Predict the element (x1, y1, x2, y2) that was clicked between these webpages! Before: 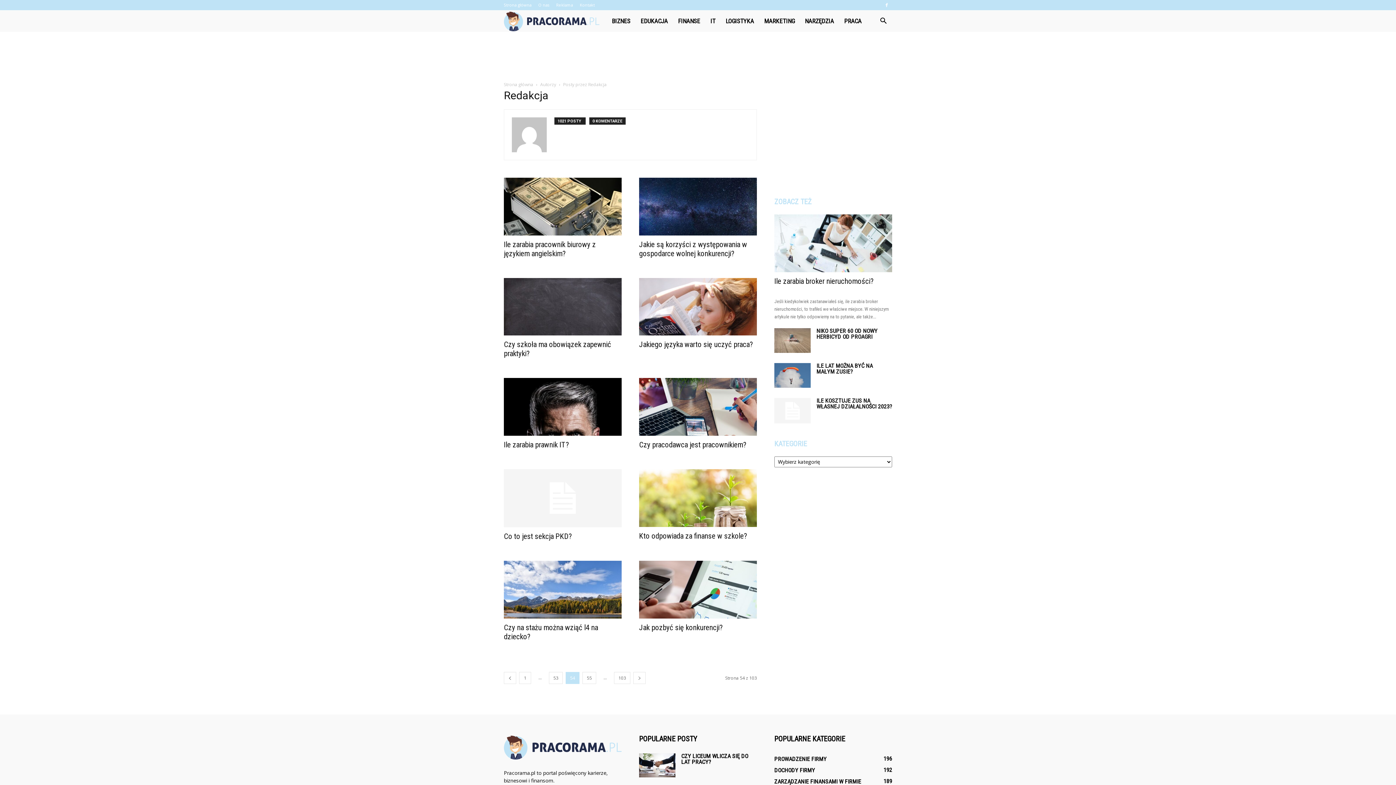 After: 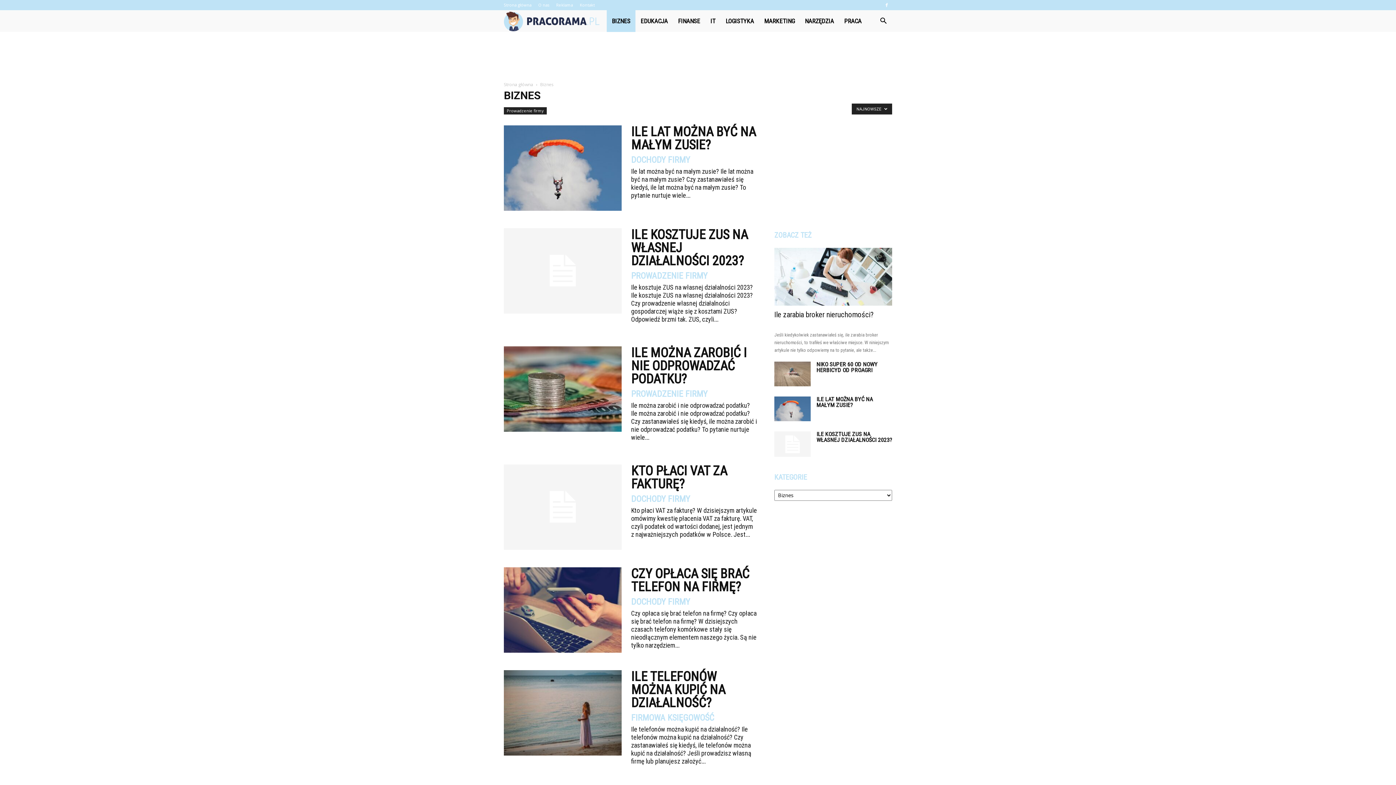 Action: label: BIZNES bbox: (606, 10, 635, 32)